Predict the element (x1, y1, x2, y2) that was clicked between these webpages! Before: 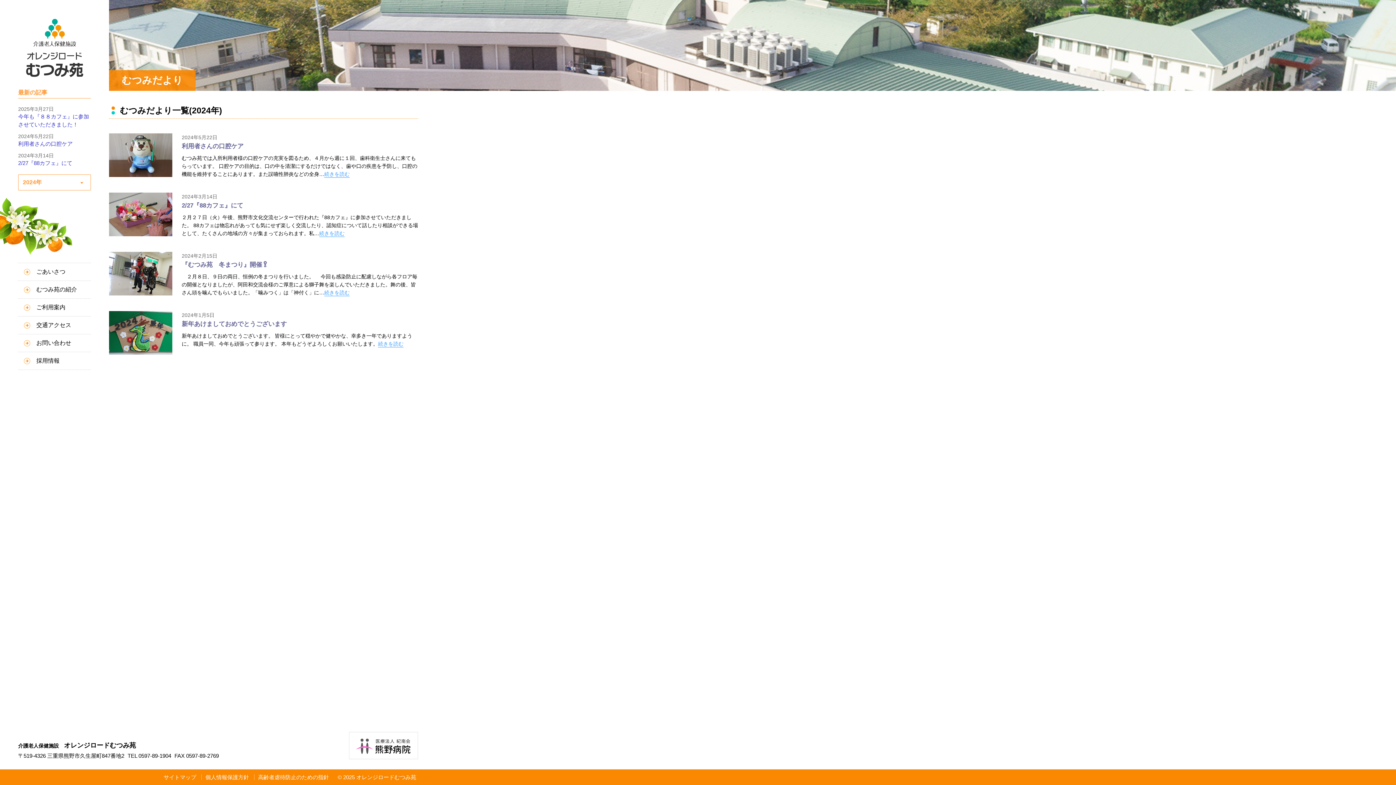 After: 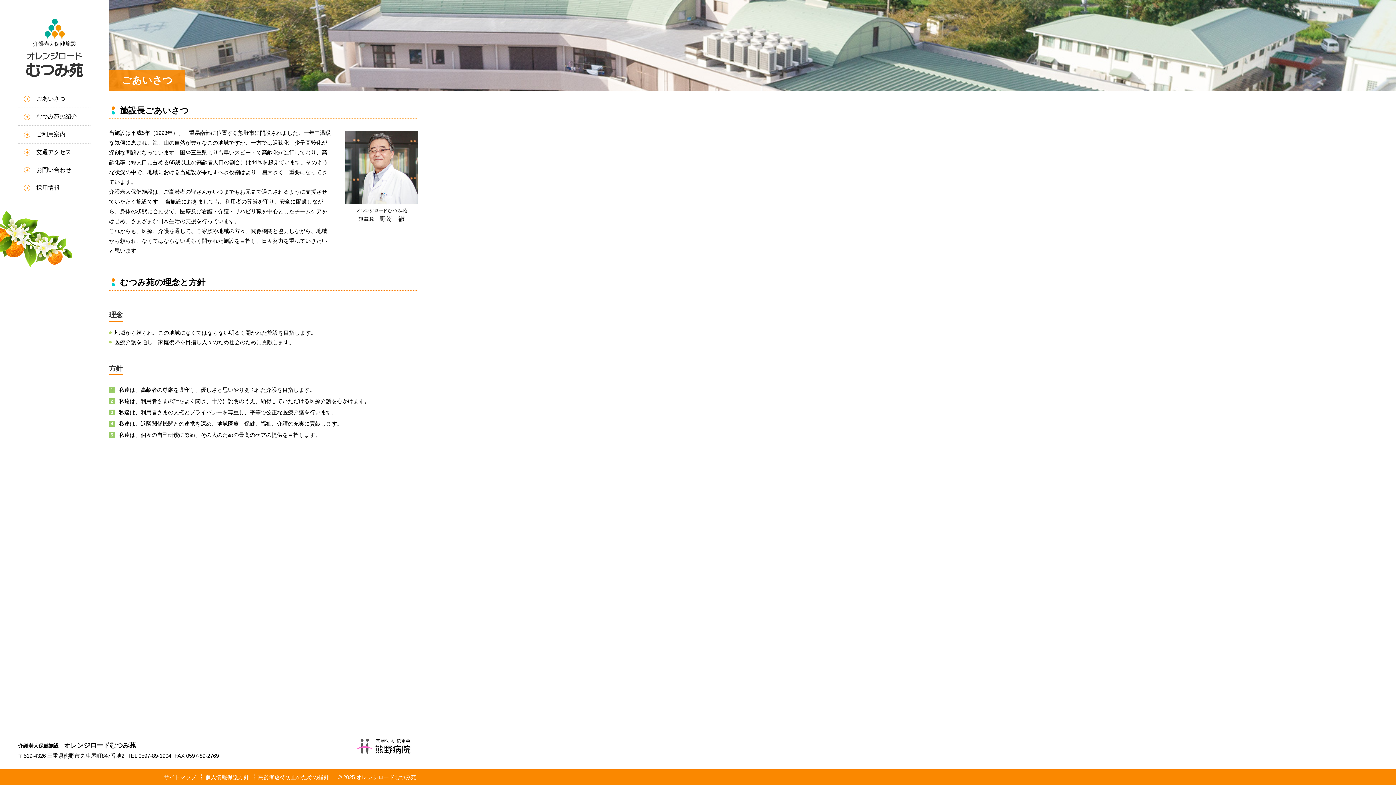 Action: bbox: (18, 263, 90, 280) label: ごあいさつ